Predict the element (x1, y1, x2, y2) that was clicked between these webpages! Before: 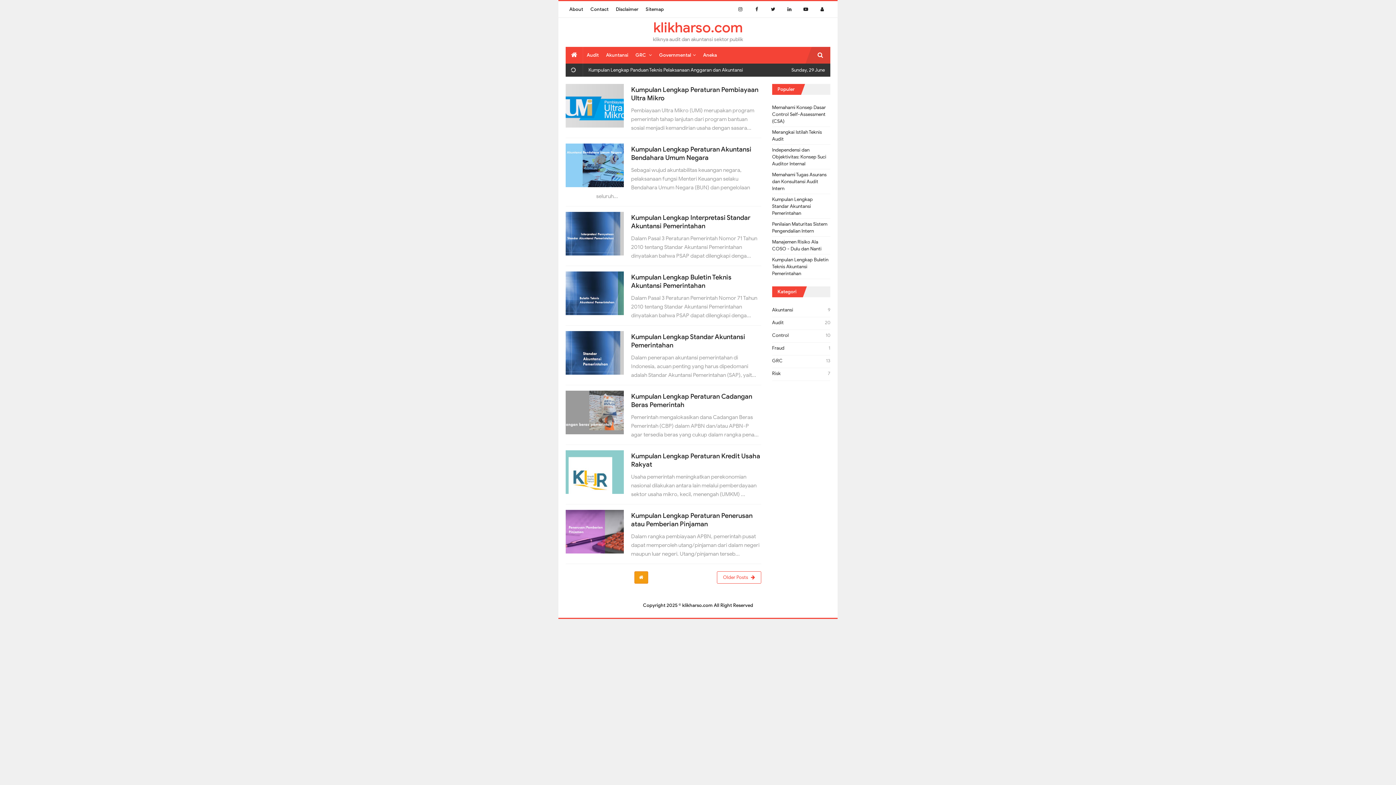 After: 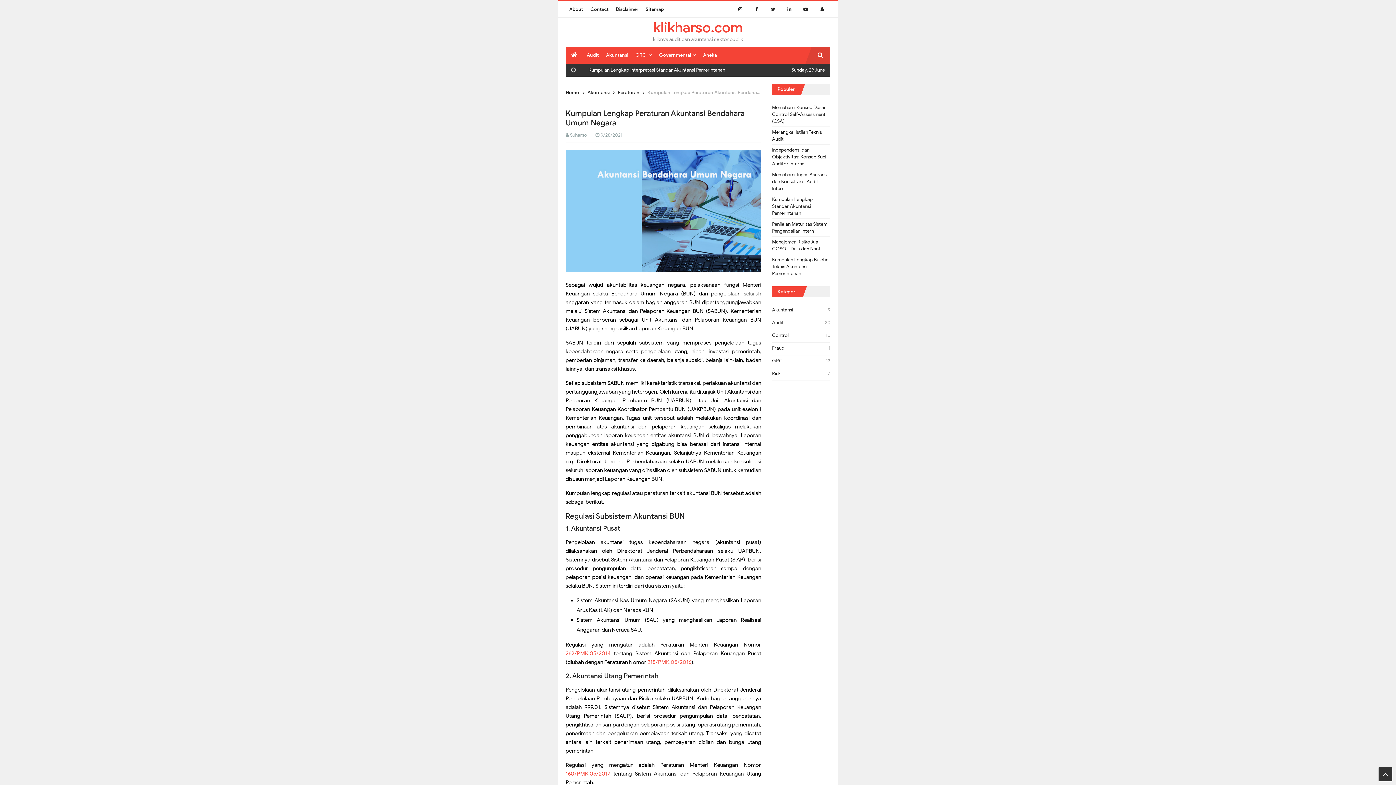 Action: label: Kumpulan Lengkap Peraturan Akuntansi Bendahara Umum Negara bbox: (631, 145, 751, 161)